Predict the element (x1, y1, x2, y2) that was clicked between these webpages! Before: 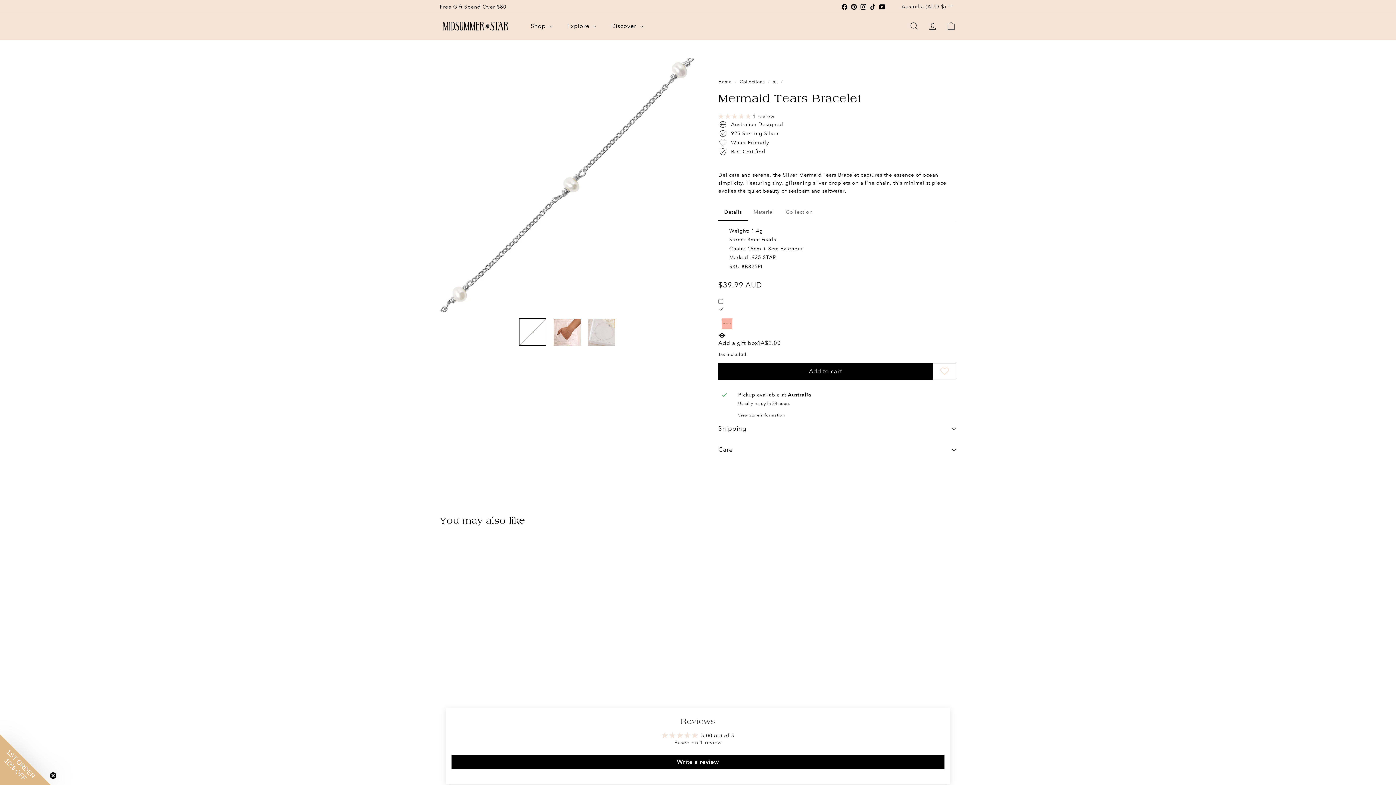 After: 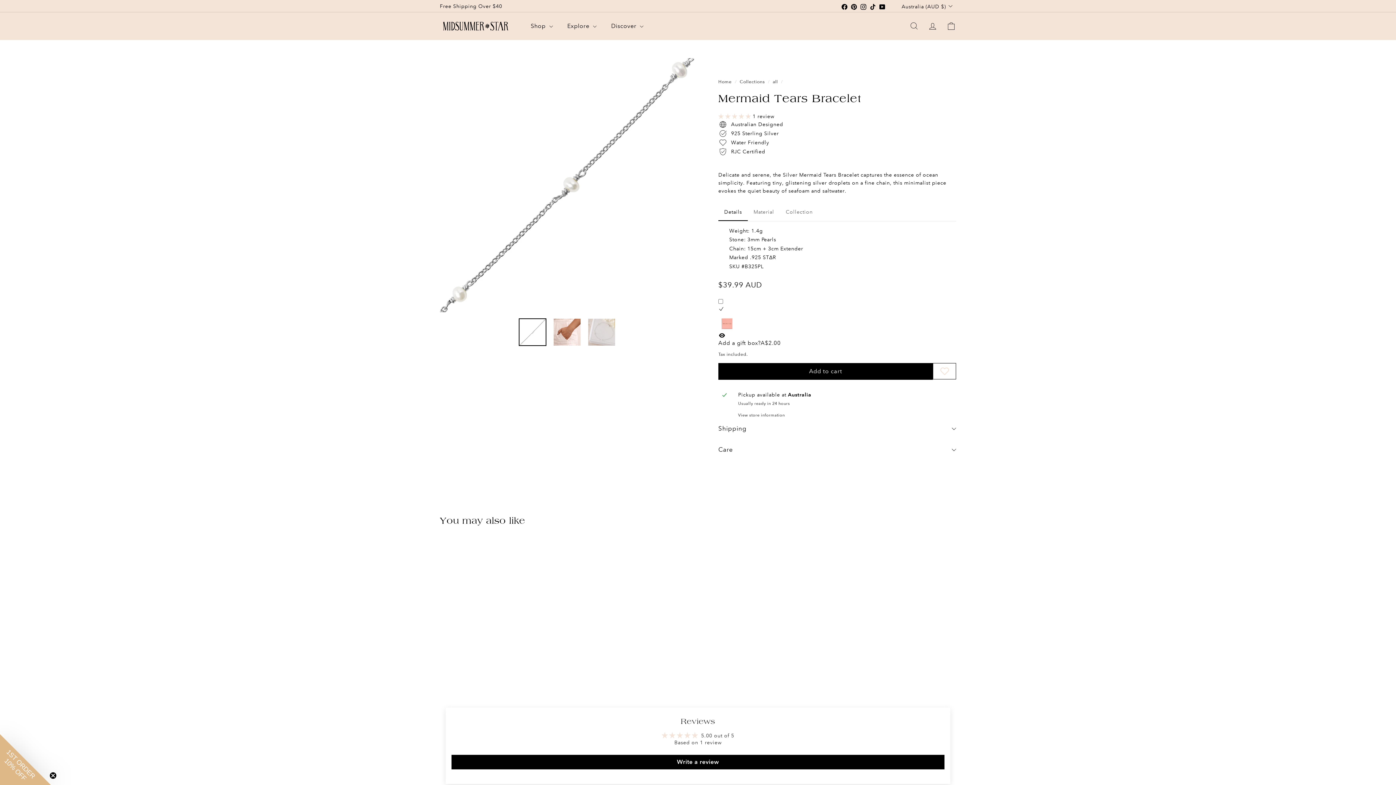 Action: label: 5.00 out of 5 bbox: (701, 732, 734, 739)